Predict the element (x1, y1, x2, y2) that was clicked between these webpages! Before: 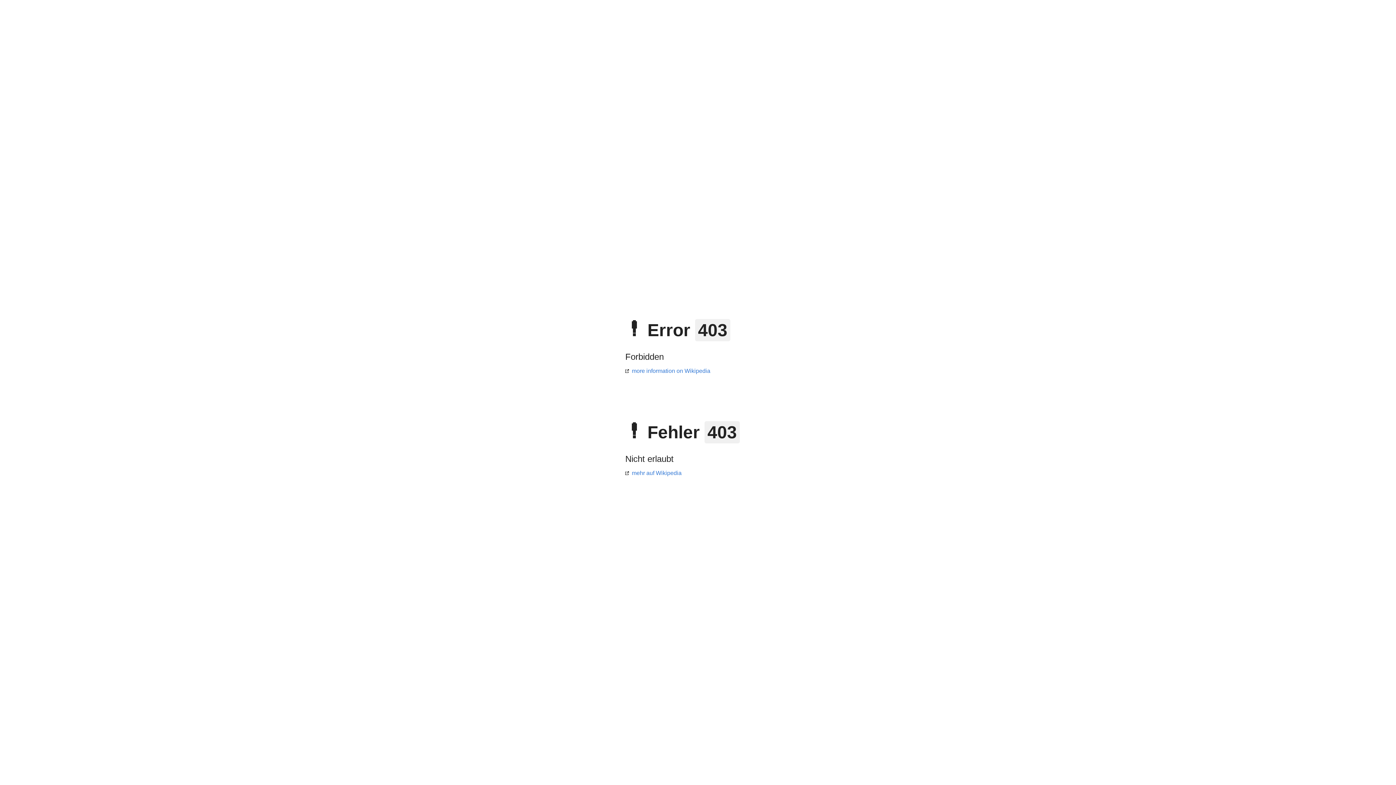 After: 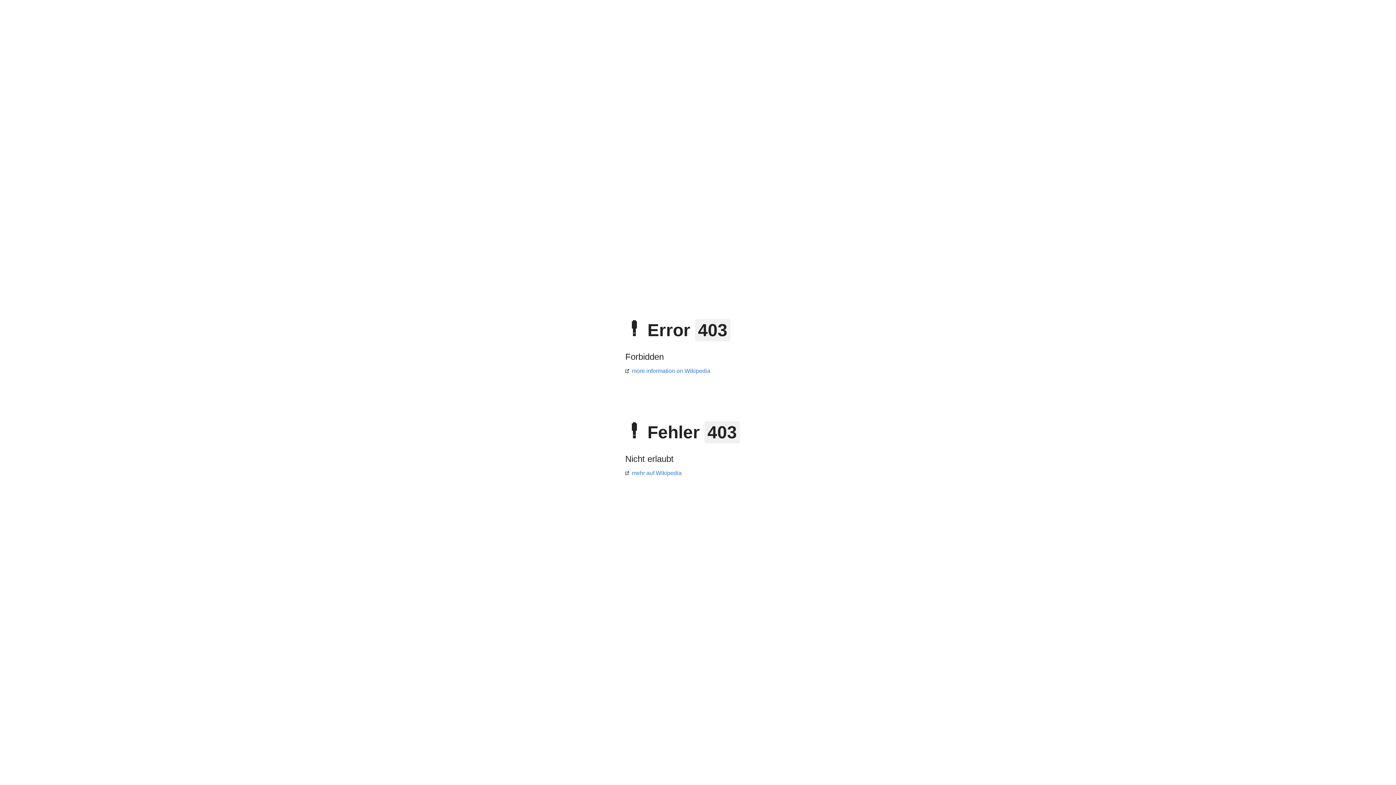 Action: label: mehr auf Wikipedia bbox: (625, 470, 681, 476)